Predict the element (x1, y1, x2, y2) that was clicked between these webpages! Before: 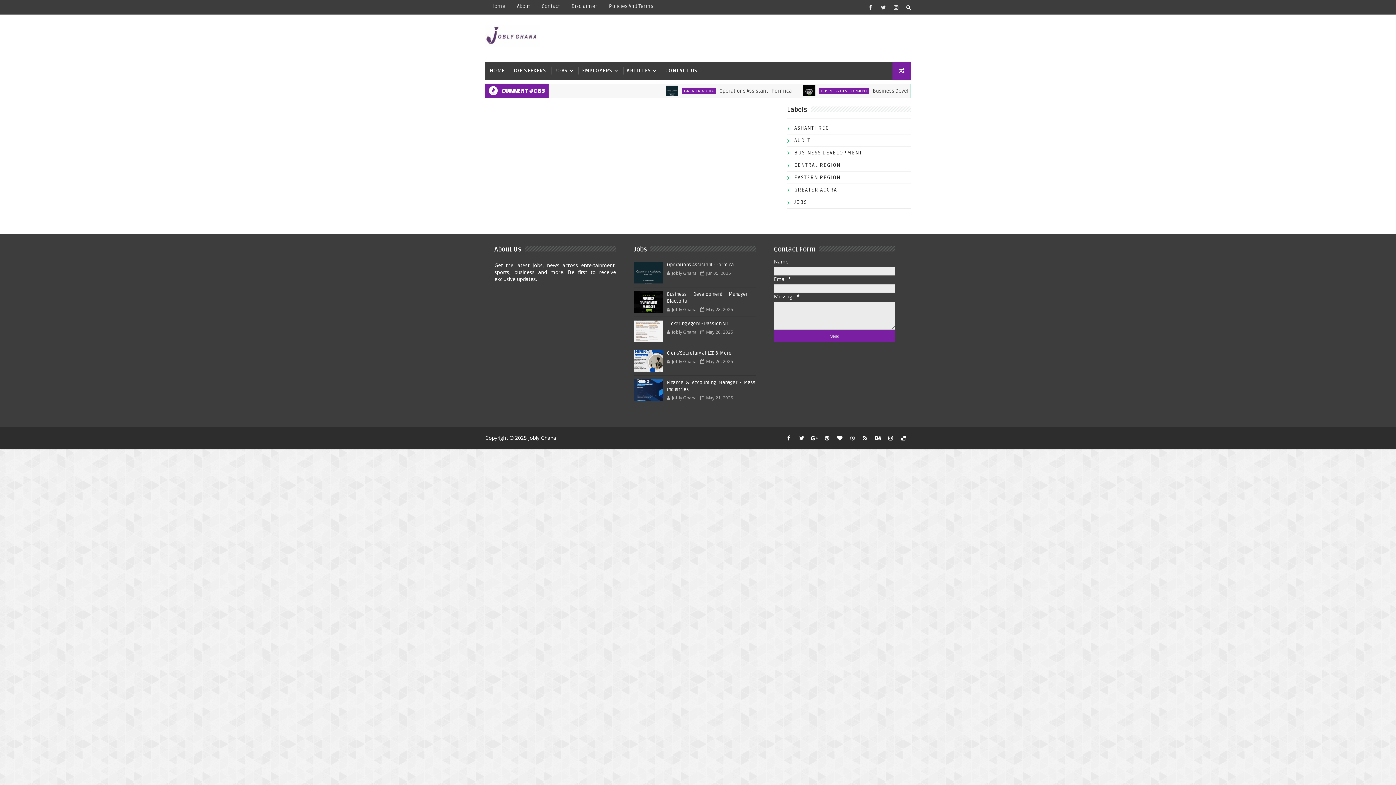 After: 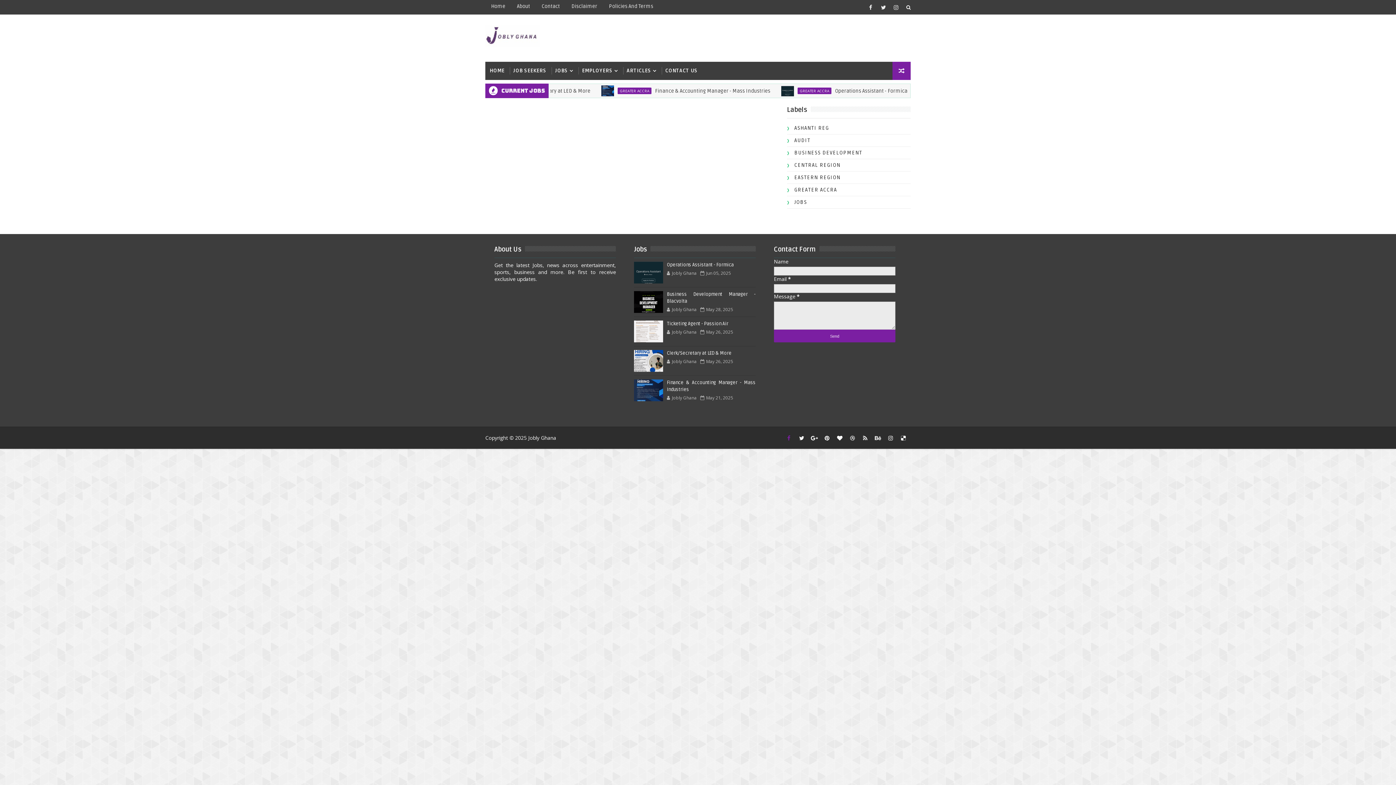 Action: bbox: (783, 432, 794, 443)